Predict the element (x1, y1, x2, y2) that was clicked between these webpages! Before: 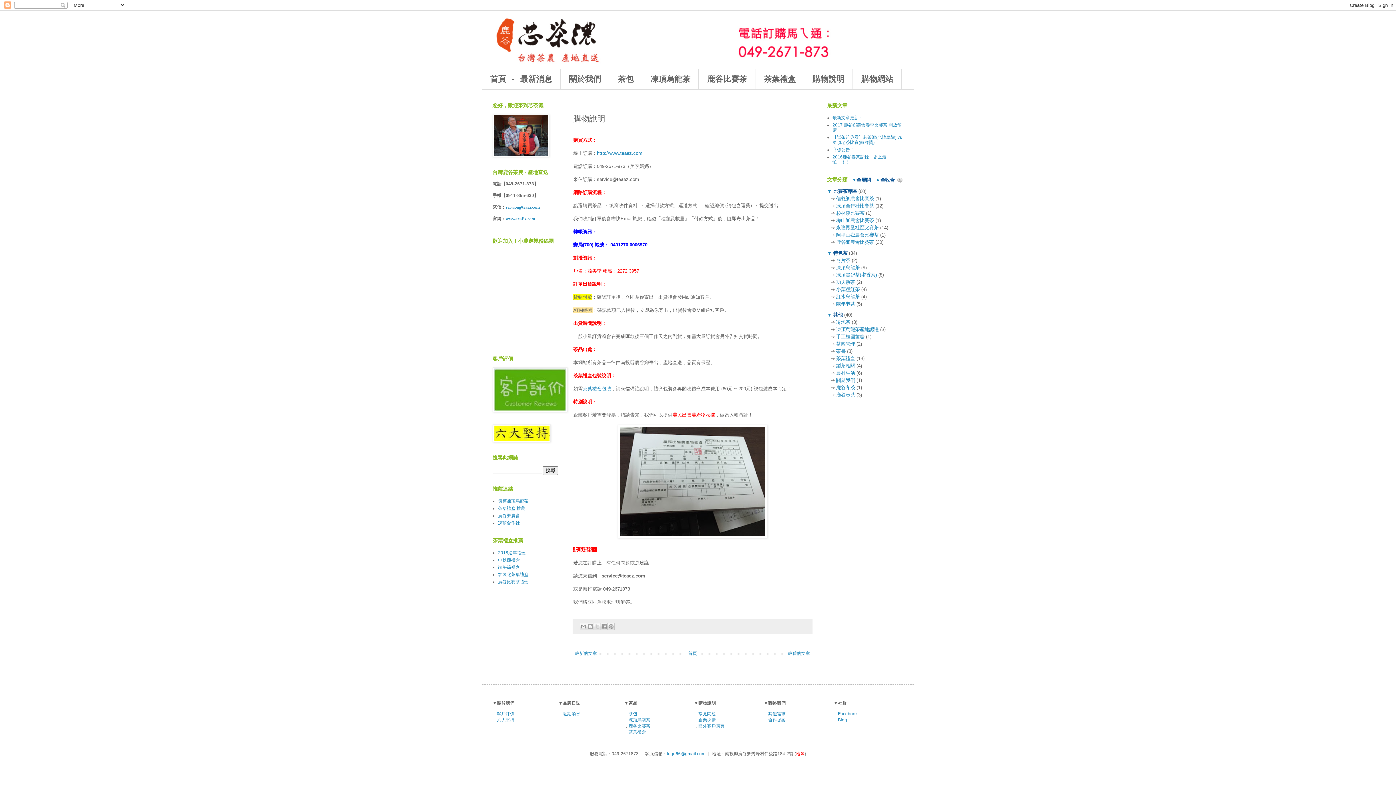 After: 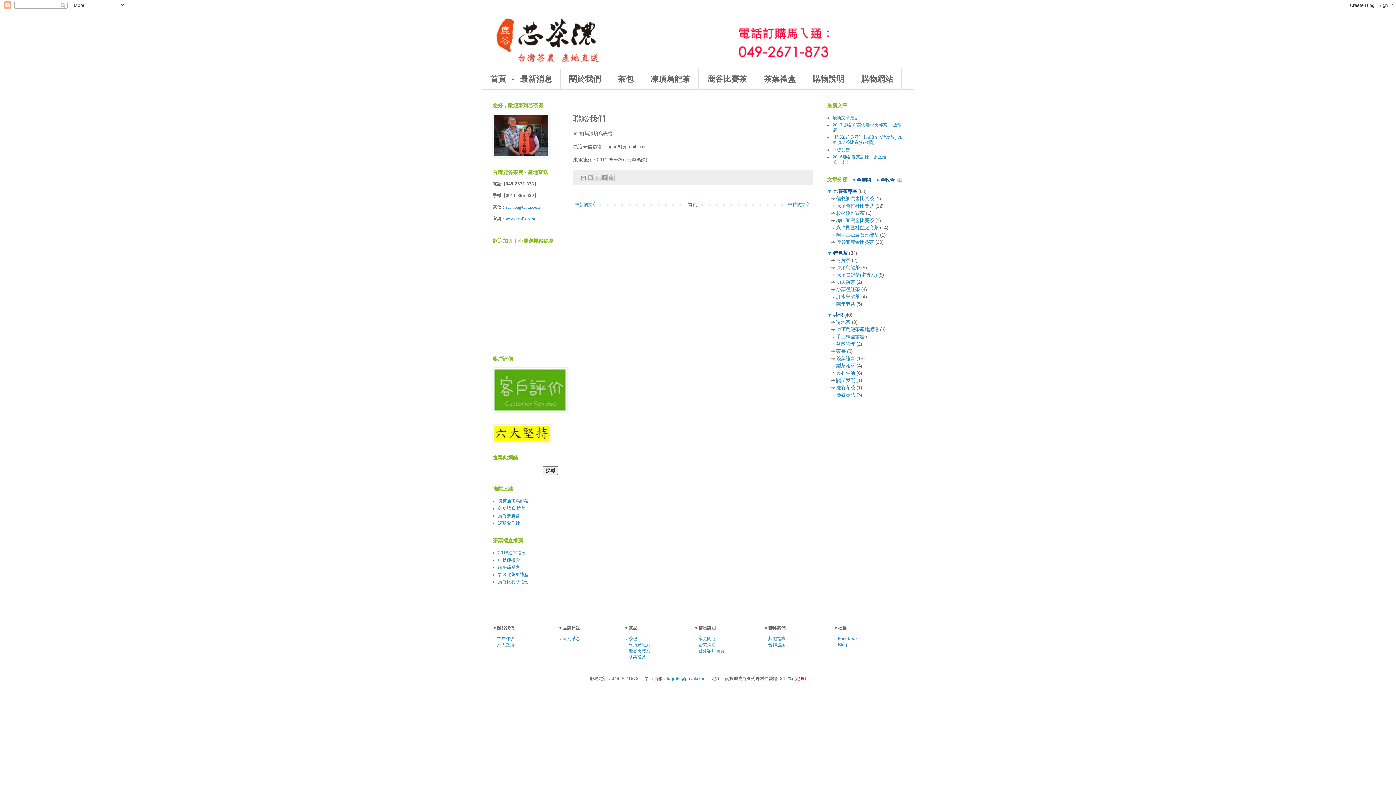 Action: bbox: (768, 717, 785, 722) label: 合作提案